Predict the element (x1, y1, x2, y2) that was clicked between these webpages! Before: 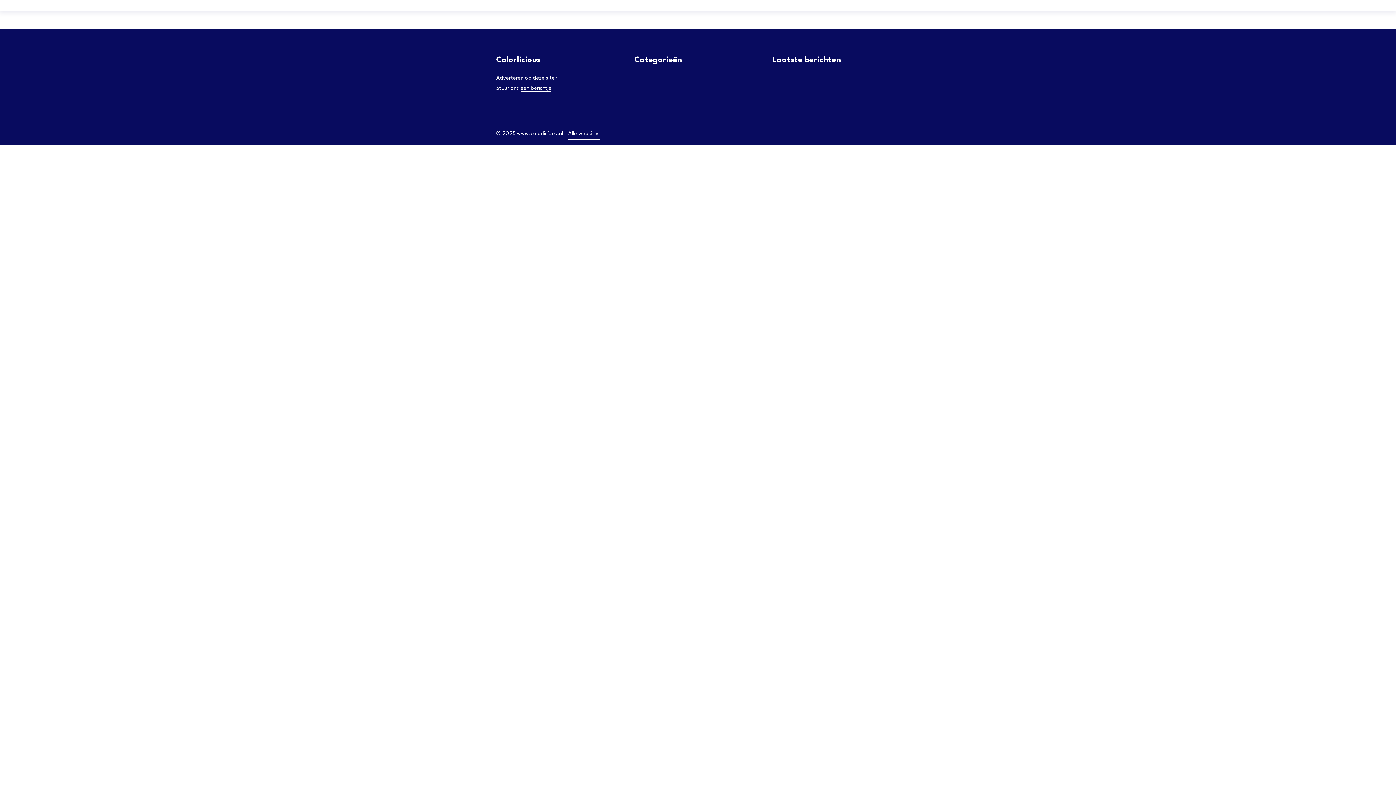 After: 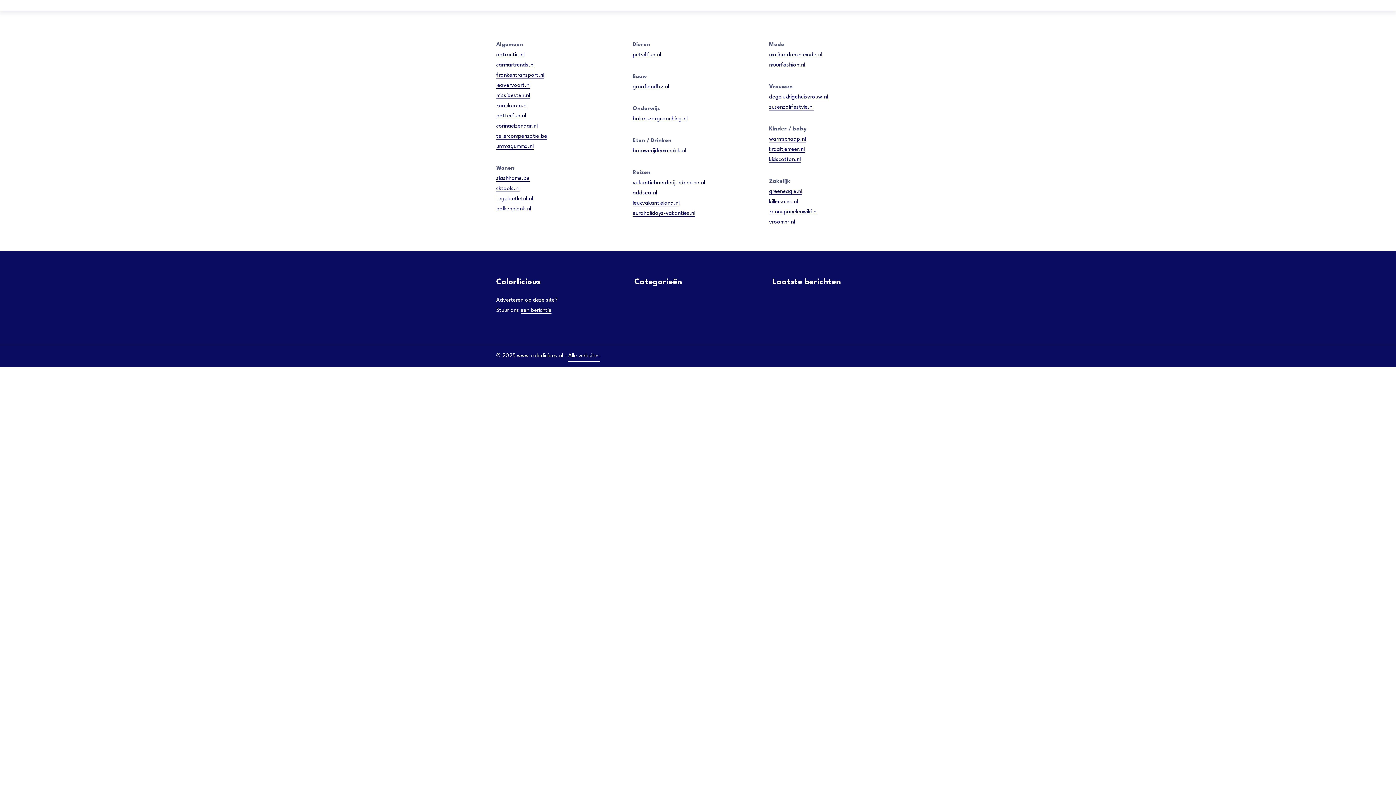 Action: bbox: (568, 129, 600, 139) label: Alle websites